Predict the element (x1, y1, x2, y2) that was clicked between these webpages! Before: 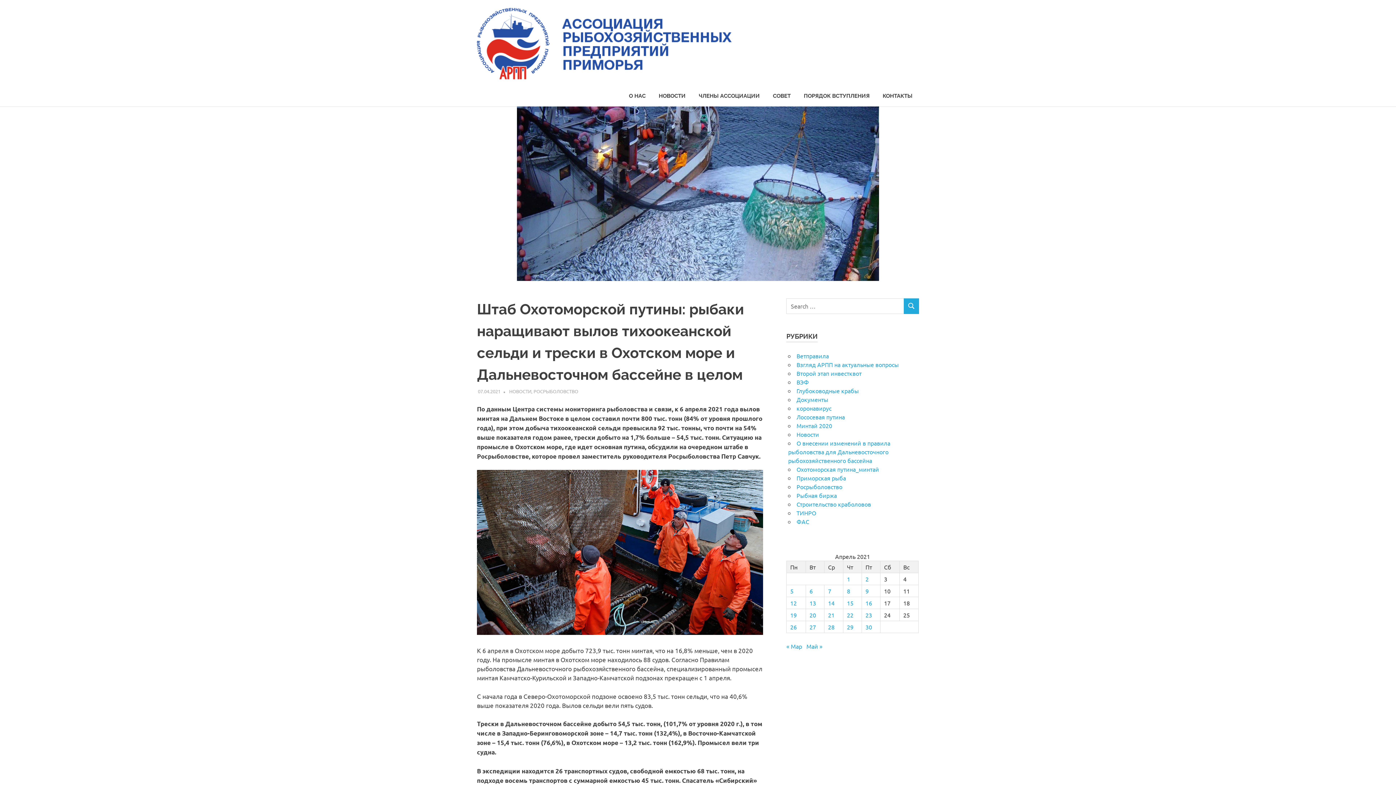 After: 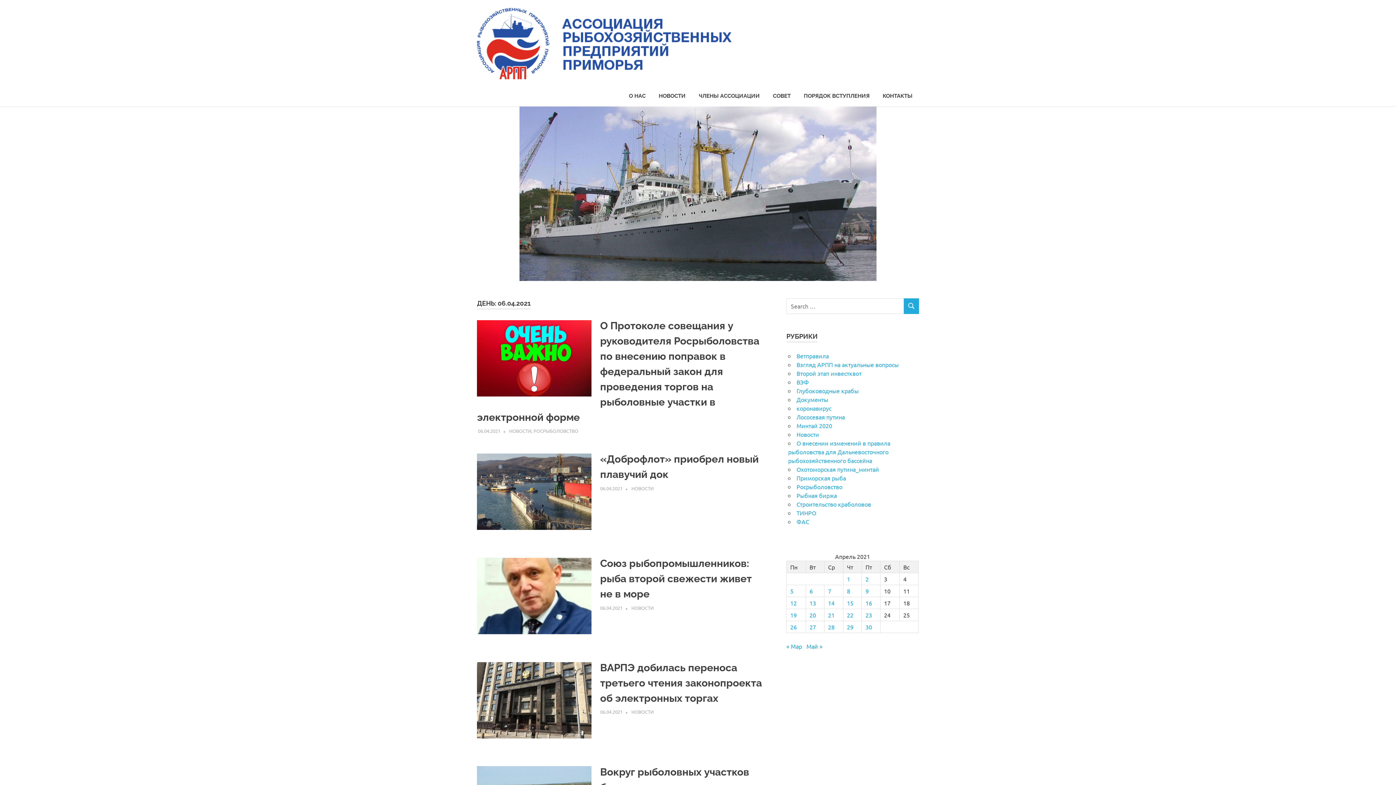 Action: bbox: (809, 587, 813, 594) label: Записи, опубликованные 06.04.2021